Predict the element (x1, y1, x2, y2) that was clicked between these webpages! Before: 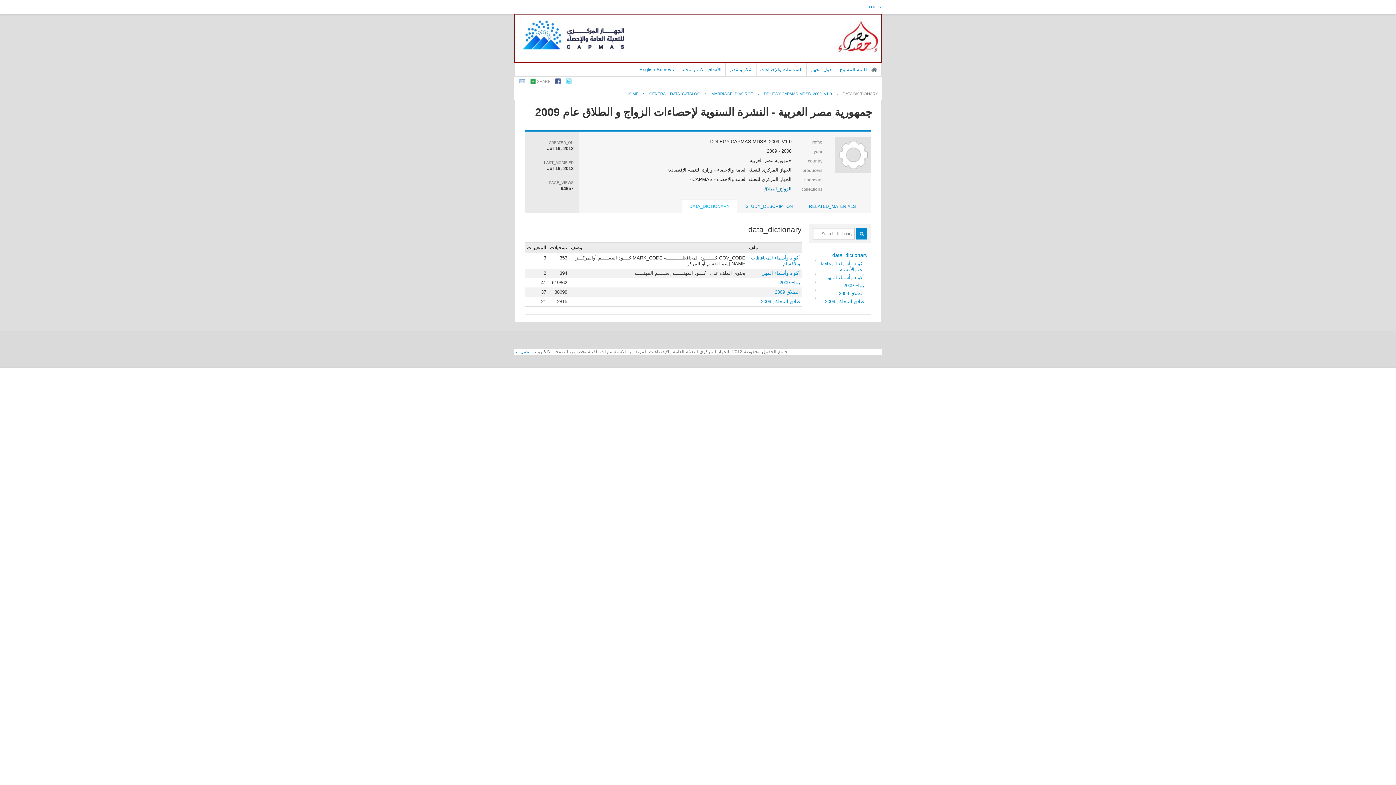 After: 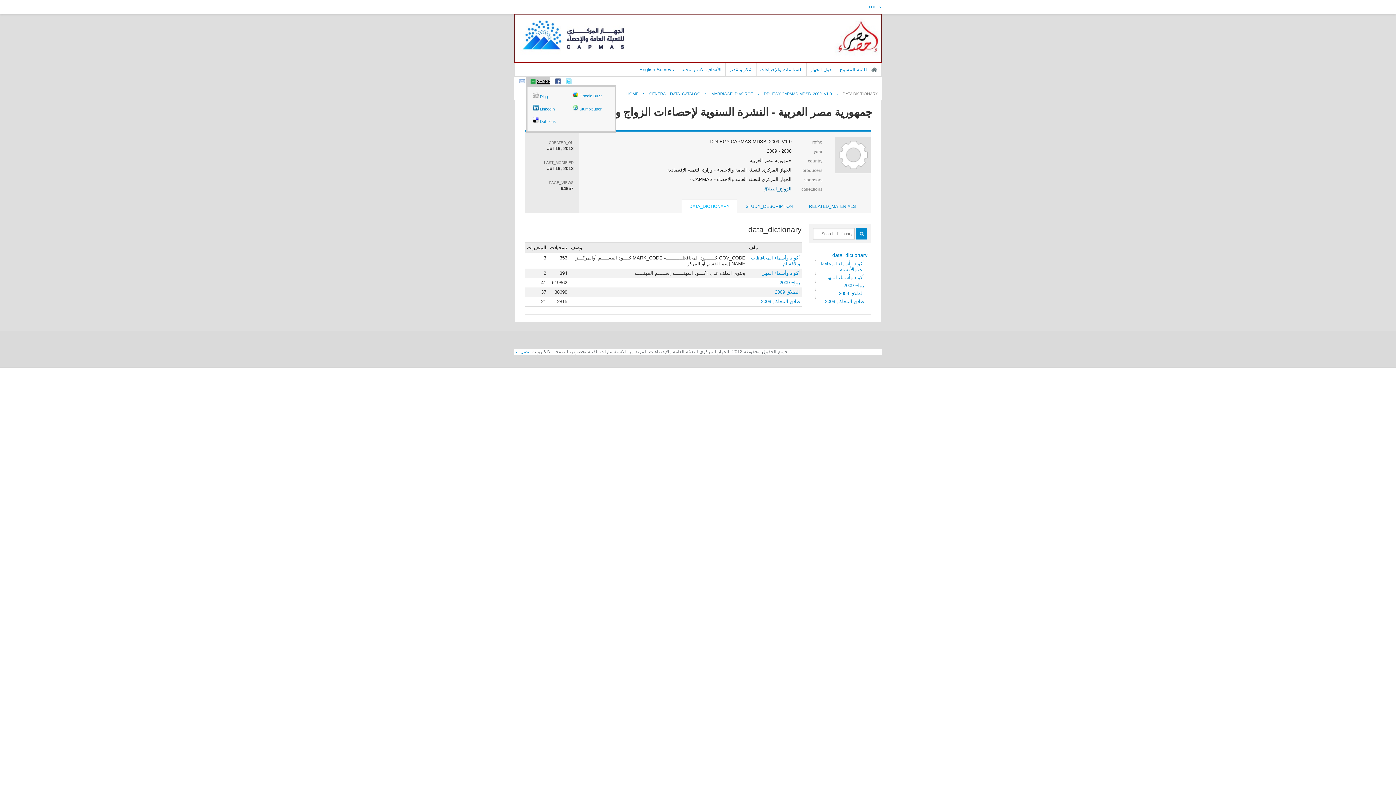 Action: label: SHARE bbox: (529, 79, 550, 83)